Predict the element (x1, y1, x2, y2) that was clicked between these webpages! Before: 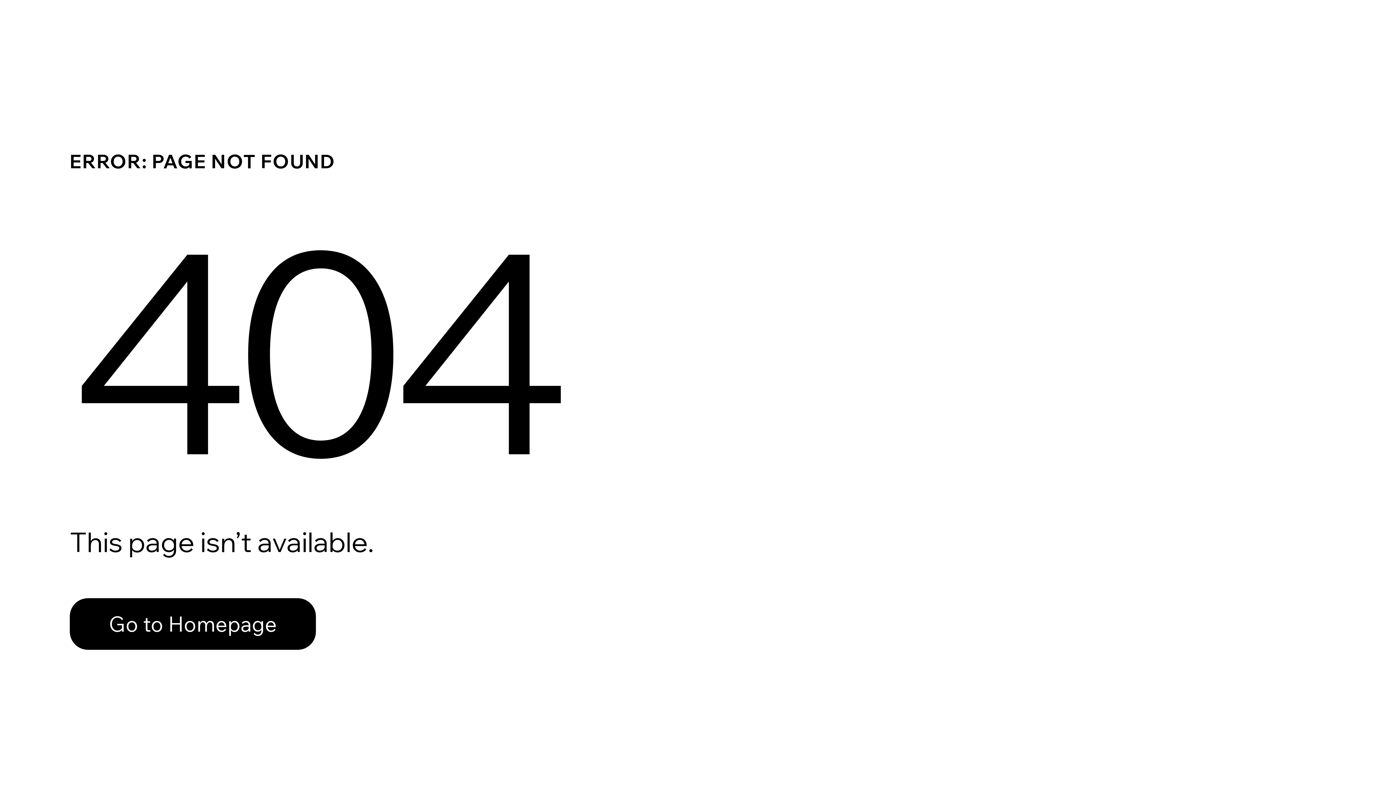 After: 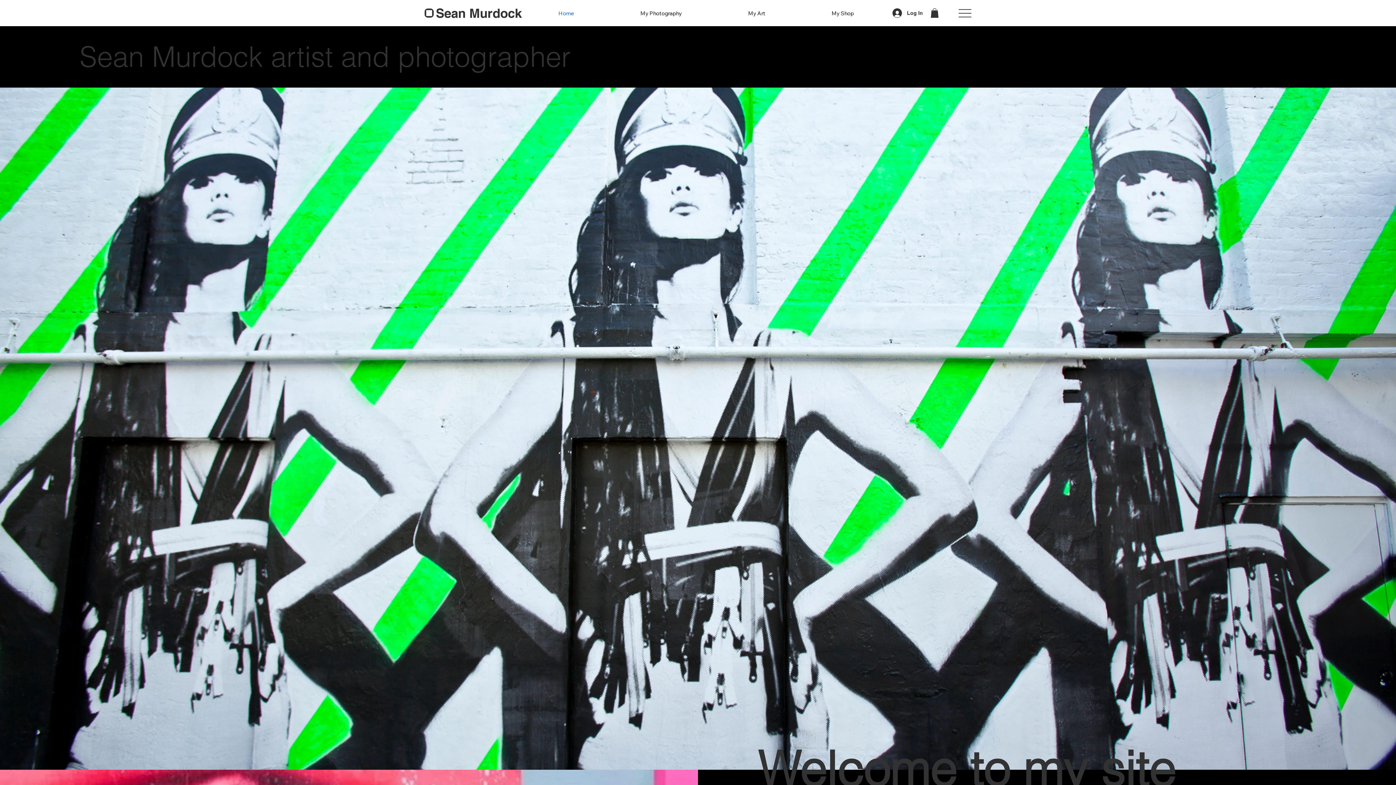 Action: label: Go to Homepage bbox: (69, 598, 316, 650)